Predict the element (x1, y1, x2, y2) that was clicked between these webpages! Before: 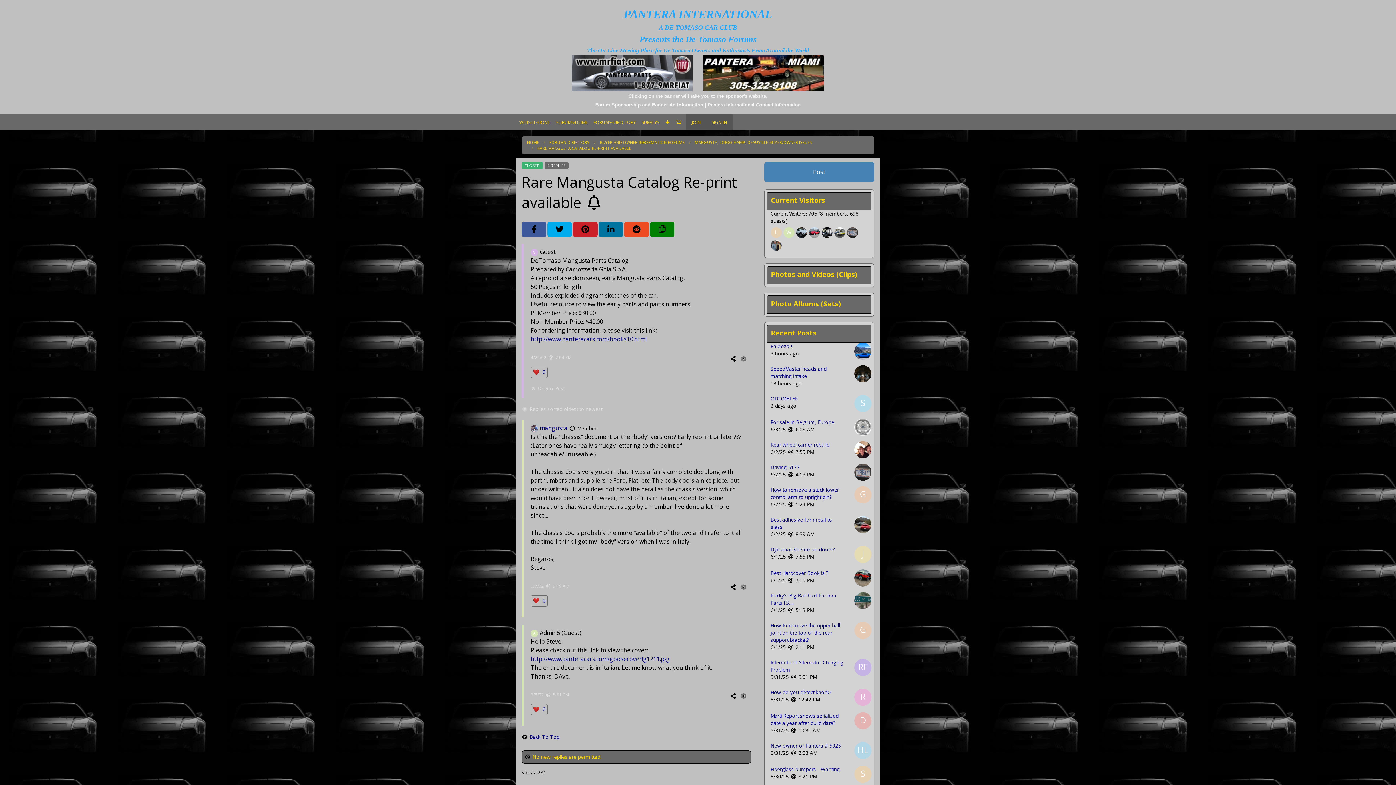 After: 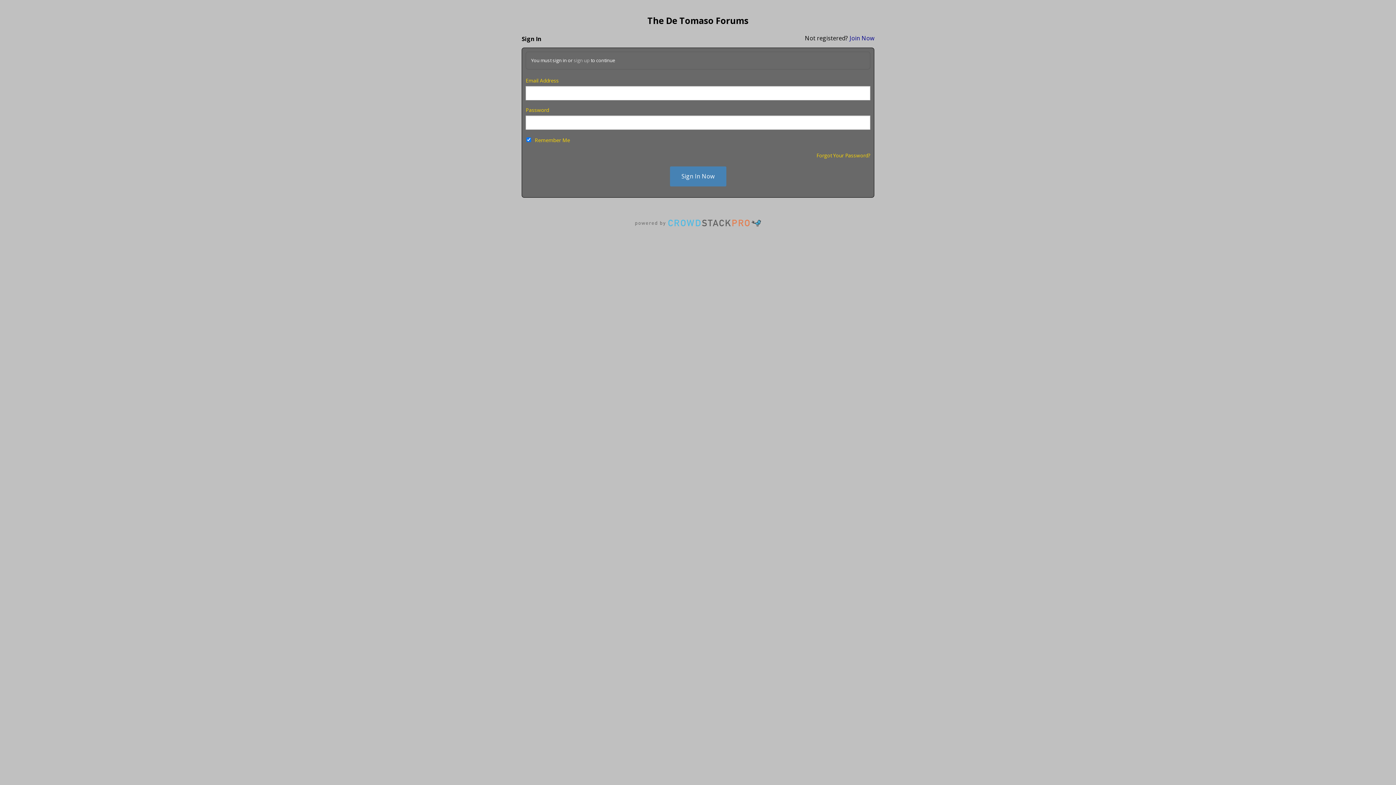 Action: label: L bbox: (770, 229, 783, 236)